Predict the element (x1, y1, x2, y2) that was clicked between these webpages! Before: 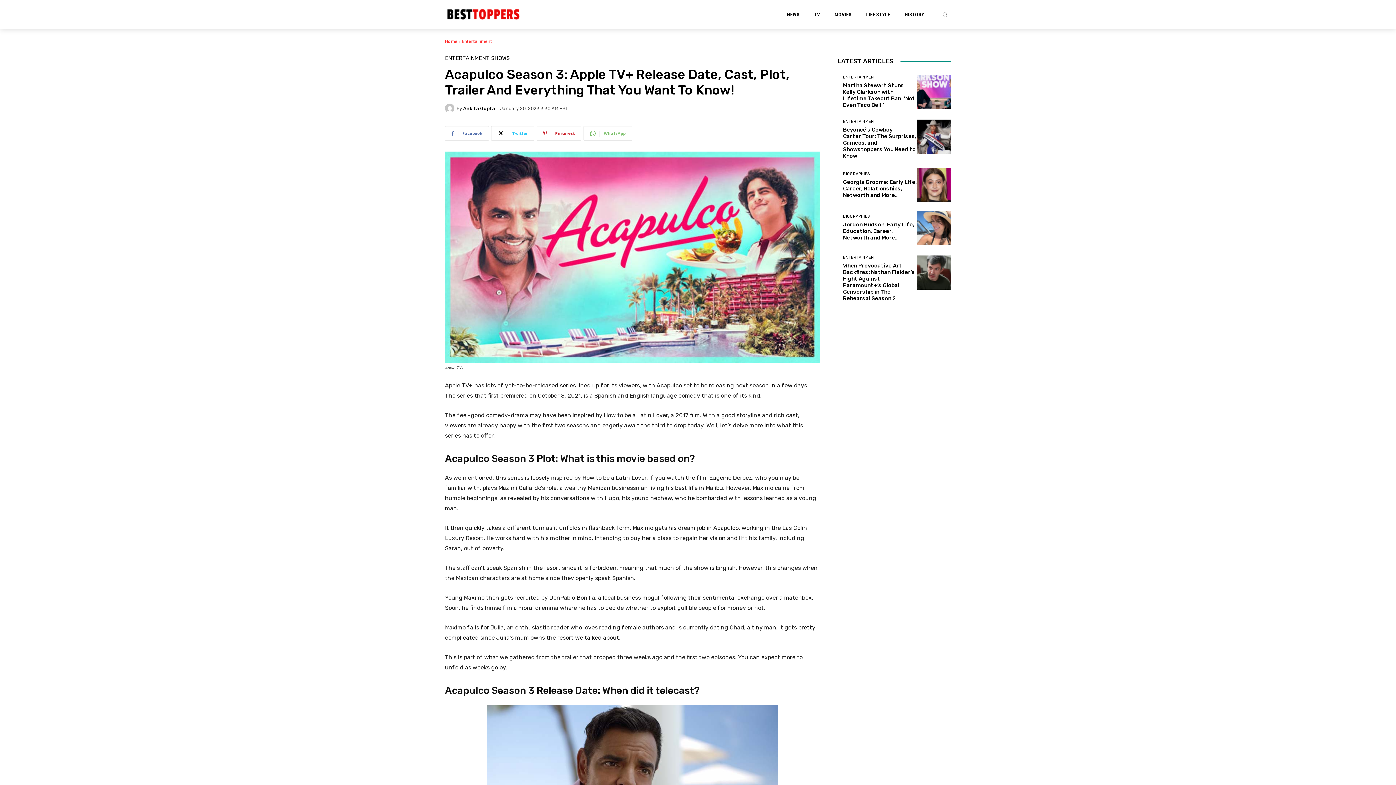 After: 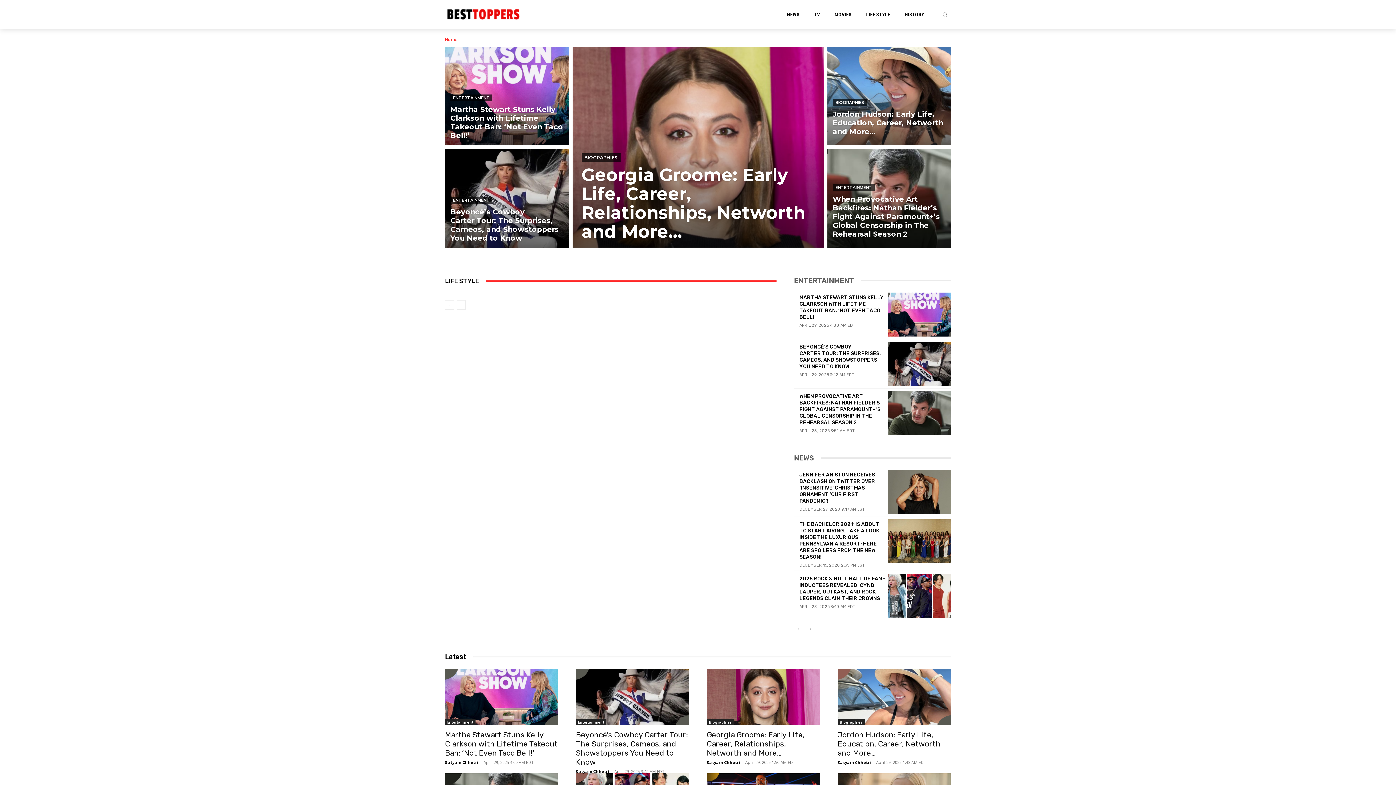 Action: bbox: (445, 38, 457, 44) label: Home